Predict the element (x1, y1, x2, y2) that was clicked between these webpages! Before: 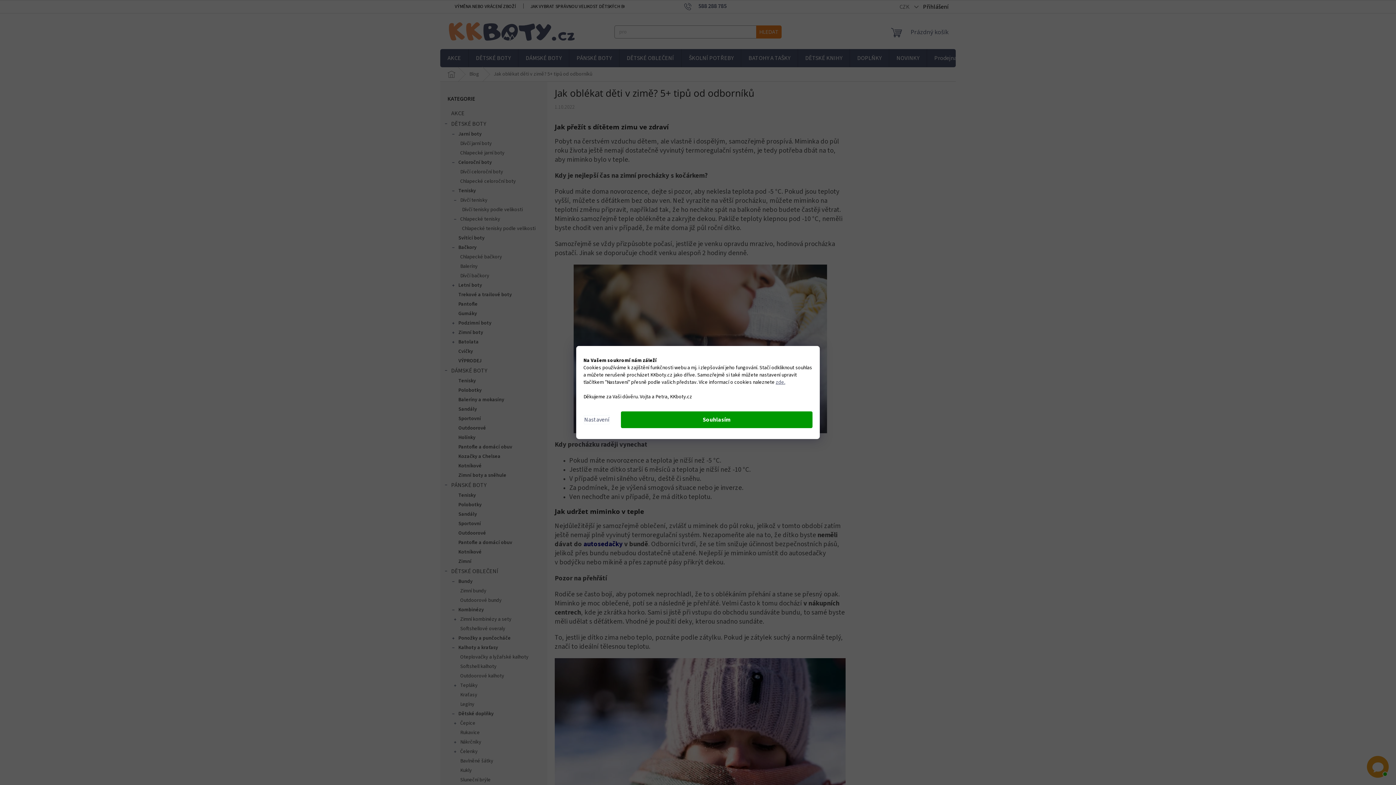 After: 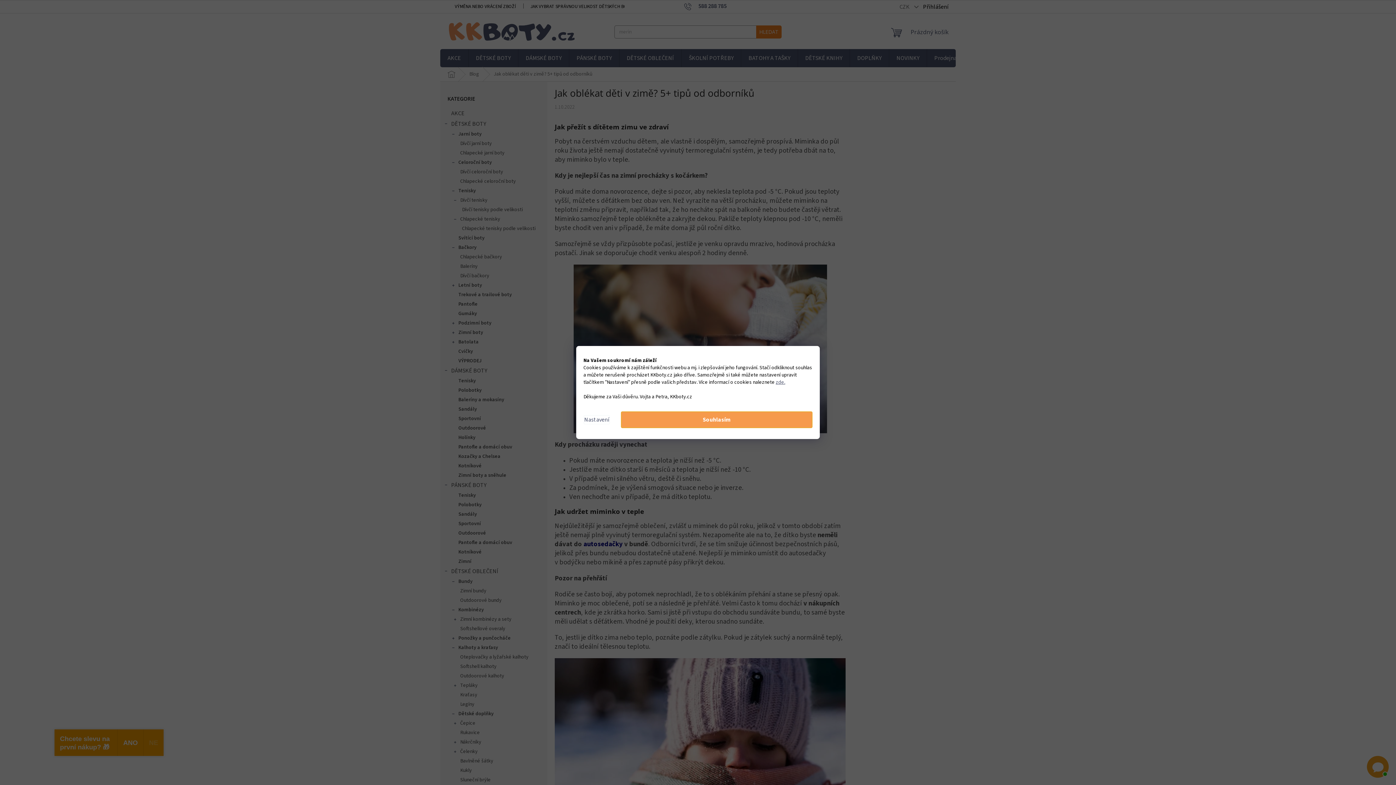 Action: bbox: (621, 411, 812, 428) label: Souhlasím